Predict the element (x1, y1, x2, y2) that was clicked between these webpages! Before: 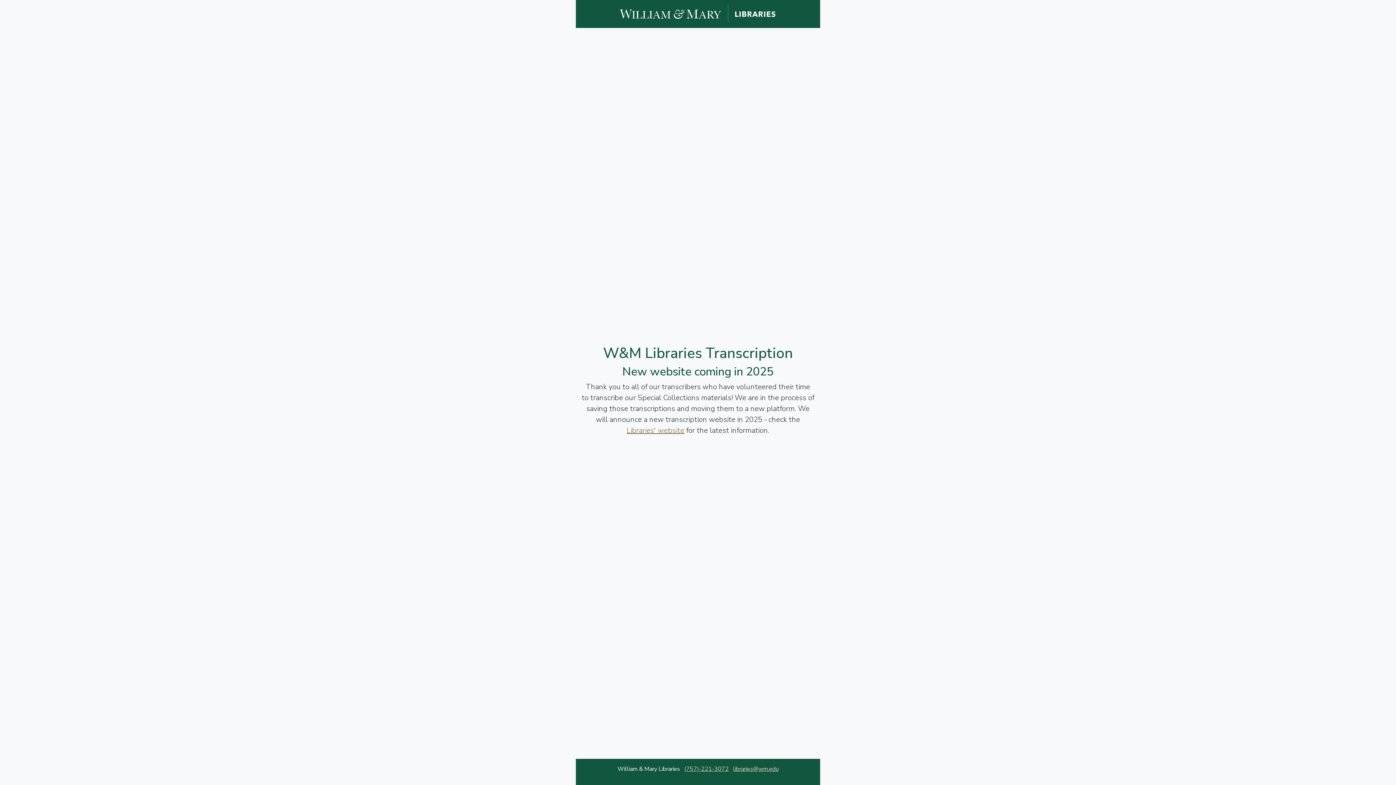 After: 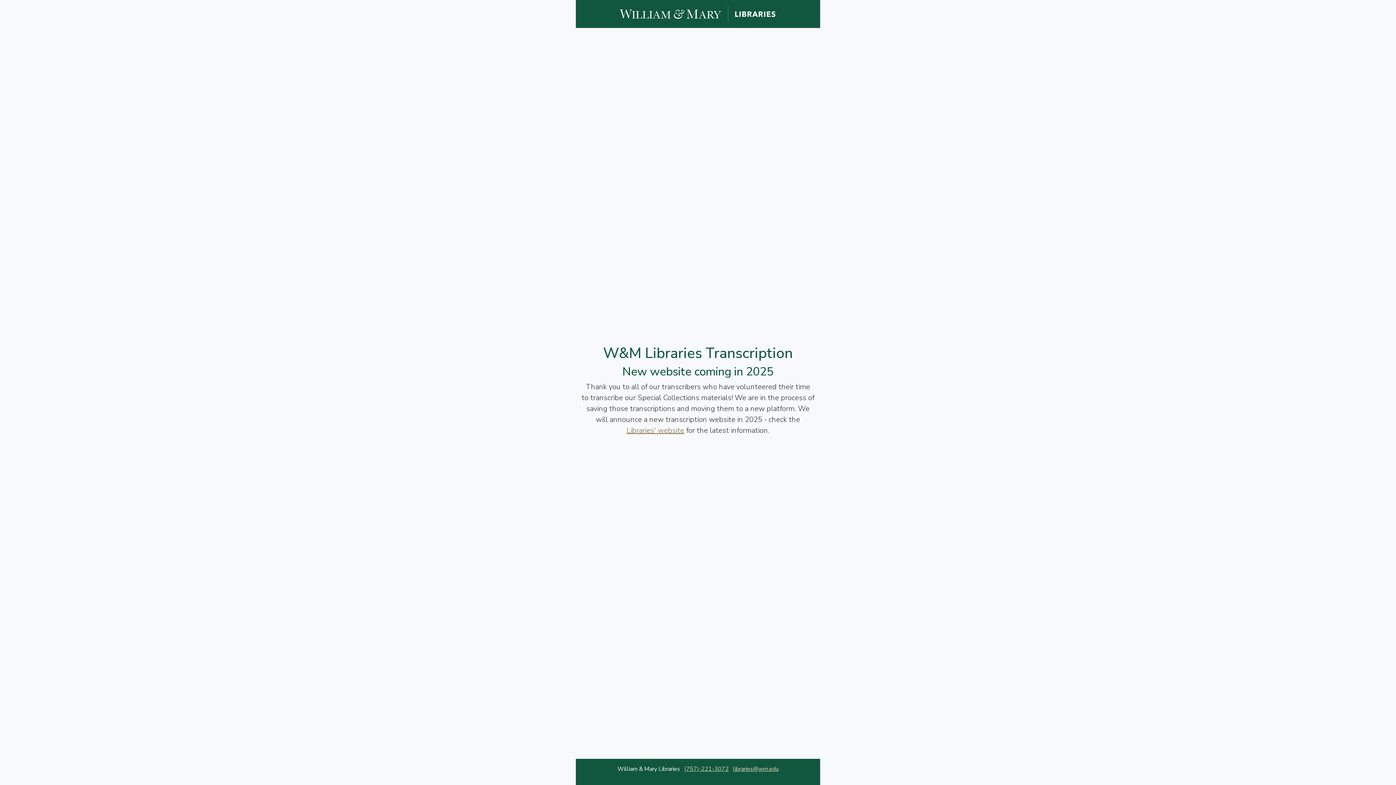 Action: label: (757)-221-3072 bbox: (684, 765, 728, 773)